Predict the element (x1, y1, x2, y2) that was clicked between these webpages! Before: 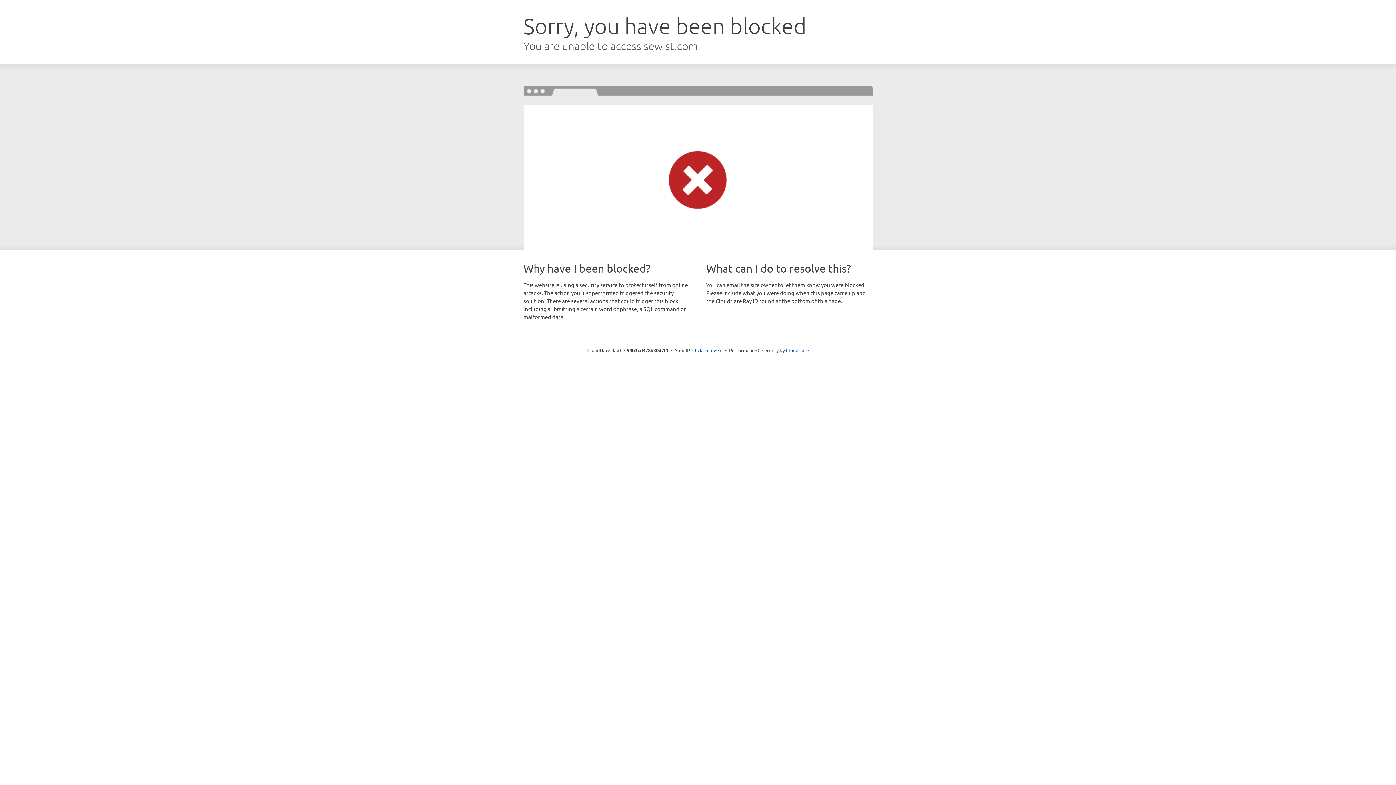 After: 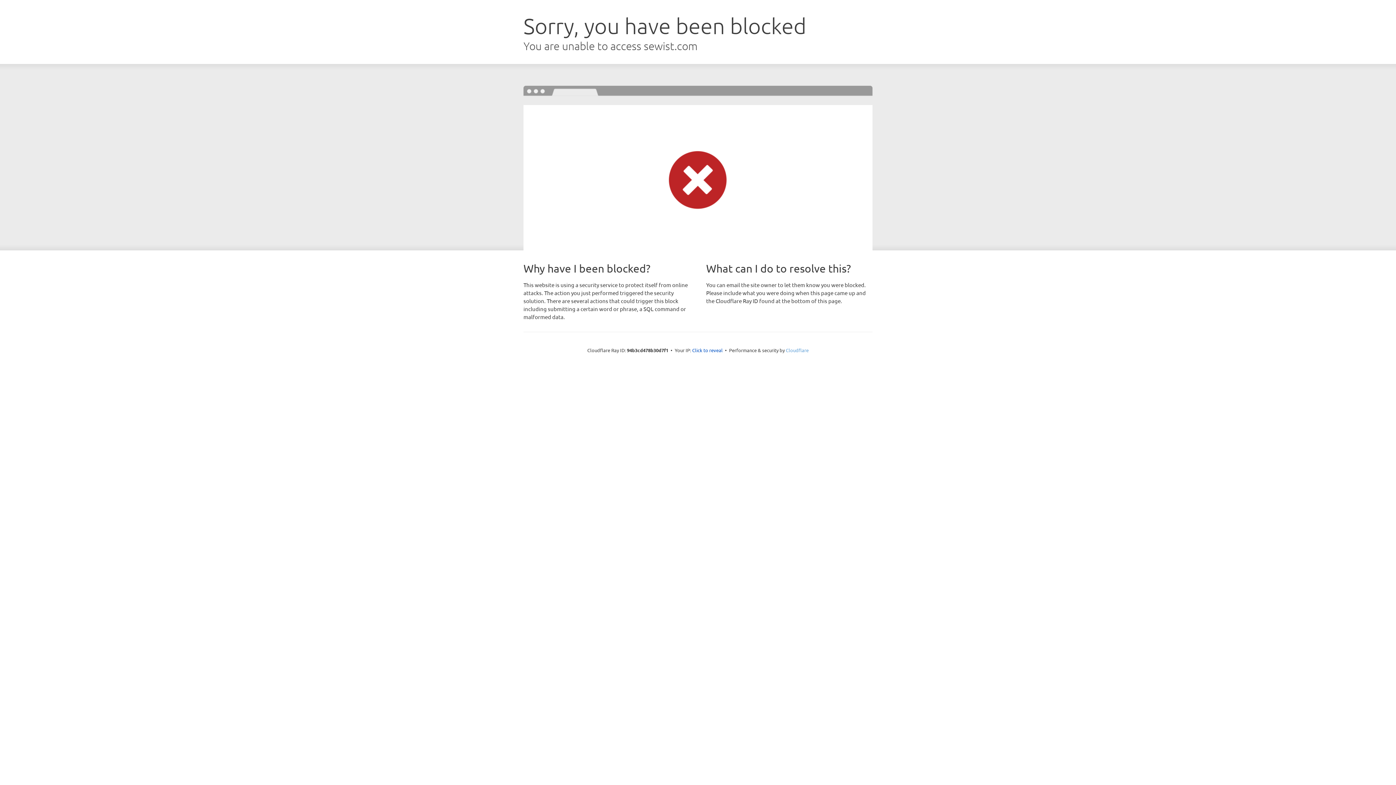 Action: bbox: (786, 347, 808, 353) label: Cloudflare